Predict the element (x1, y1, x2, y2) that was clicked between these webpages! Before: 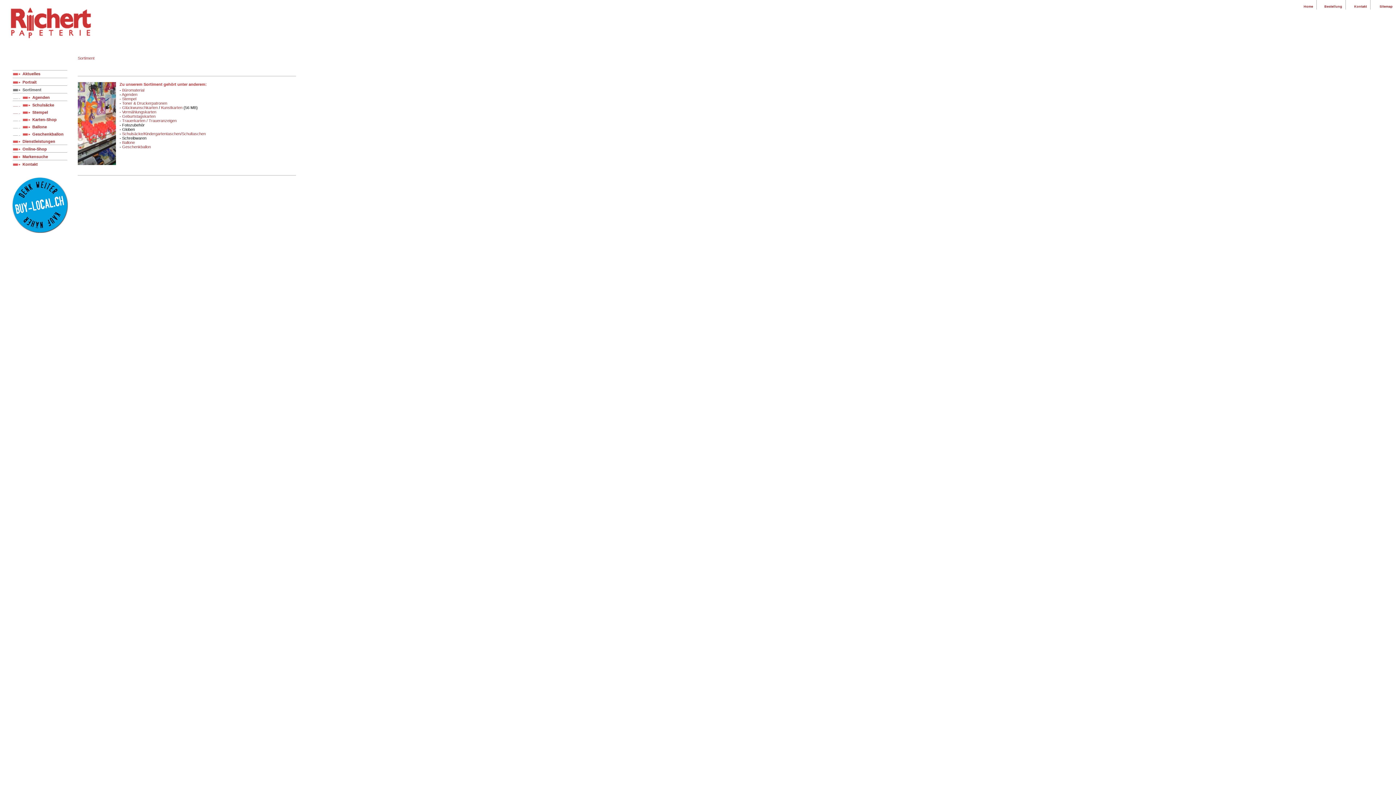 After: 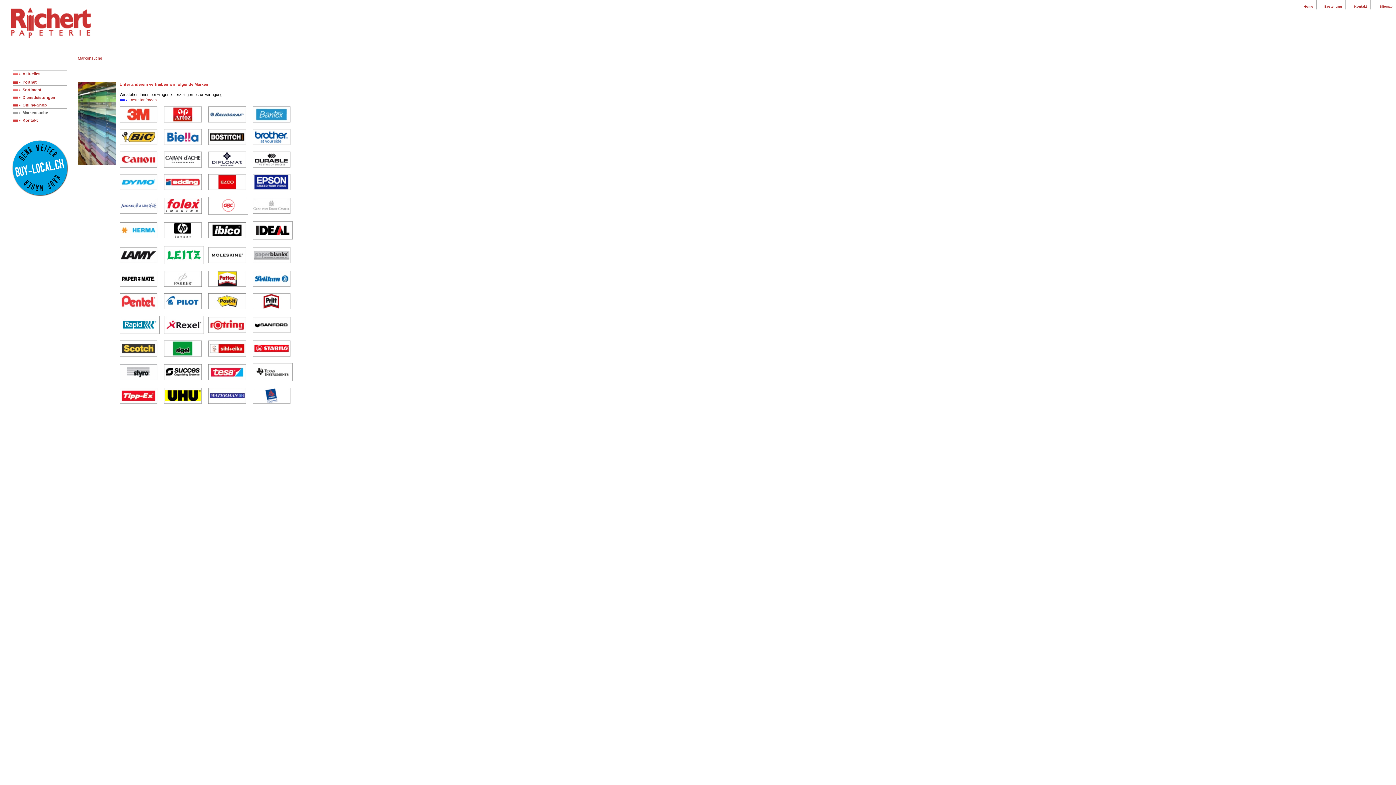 Action: bbox: (12, 153, 48, 159) label: Markensuche